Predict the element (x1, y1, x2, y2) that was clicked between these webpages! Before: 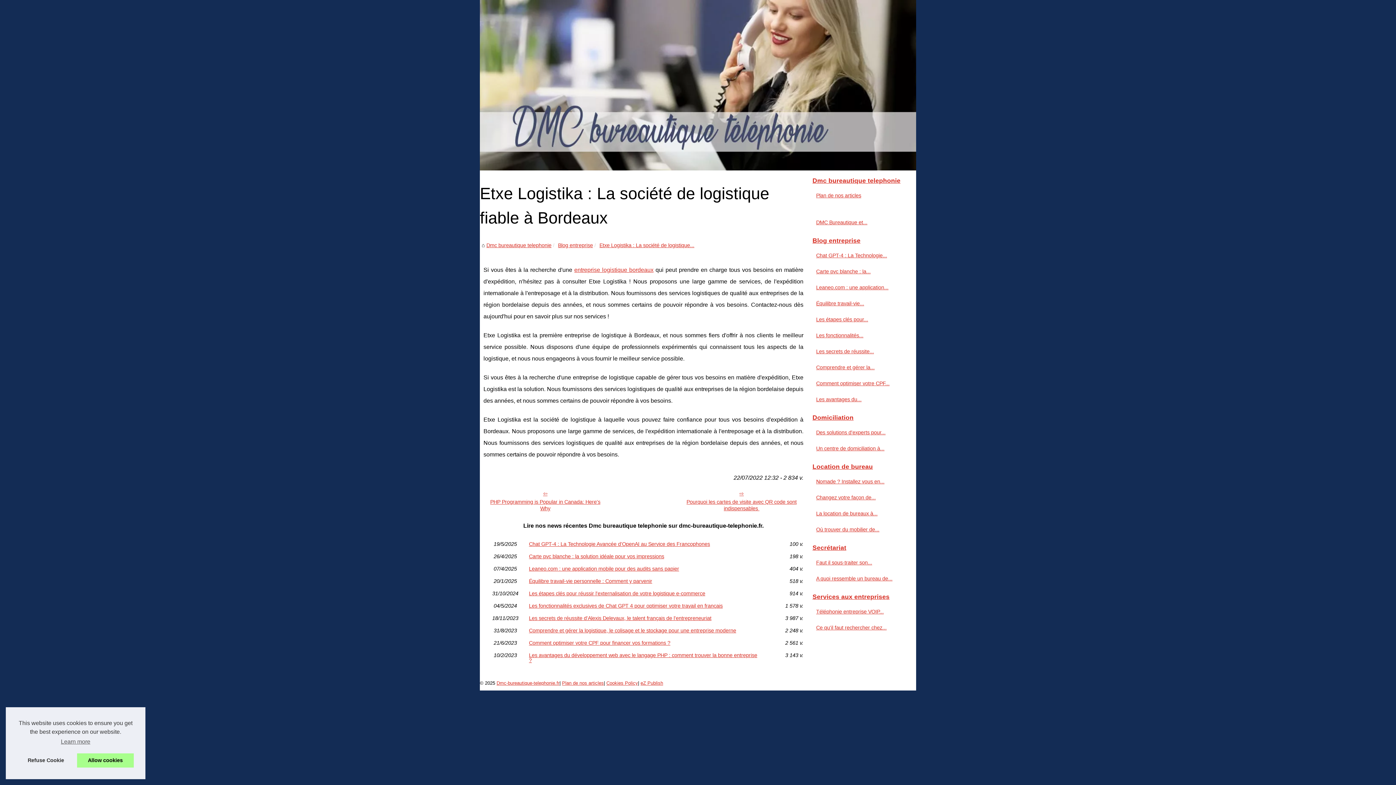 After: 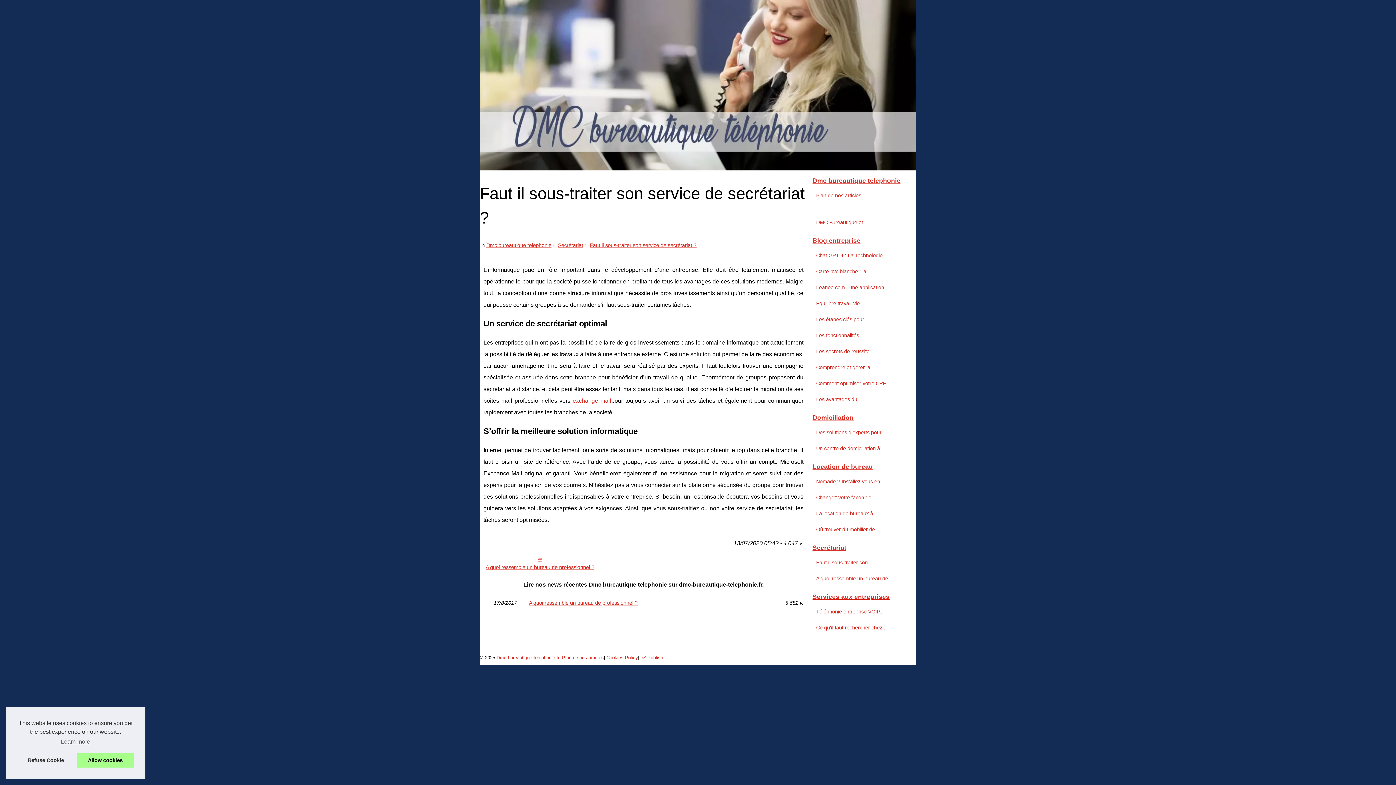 Action: label: Faut il sous-traiter son... bbox: (814, 558, 901, 567)